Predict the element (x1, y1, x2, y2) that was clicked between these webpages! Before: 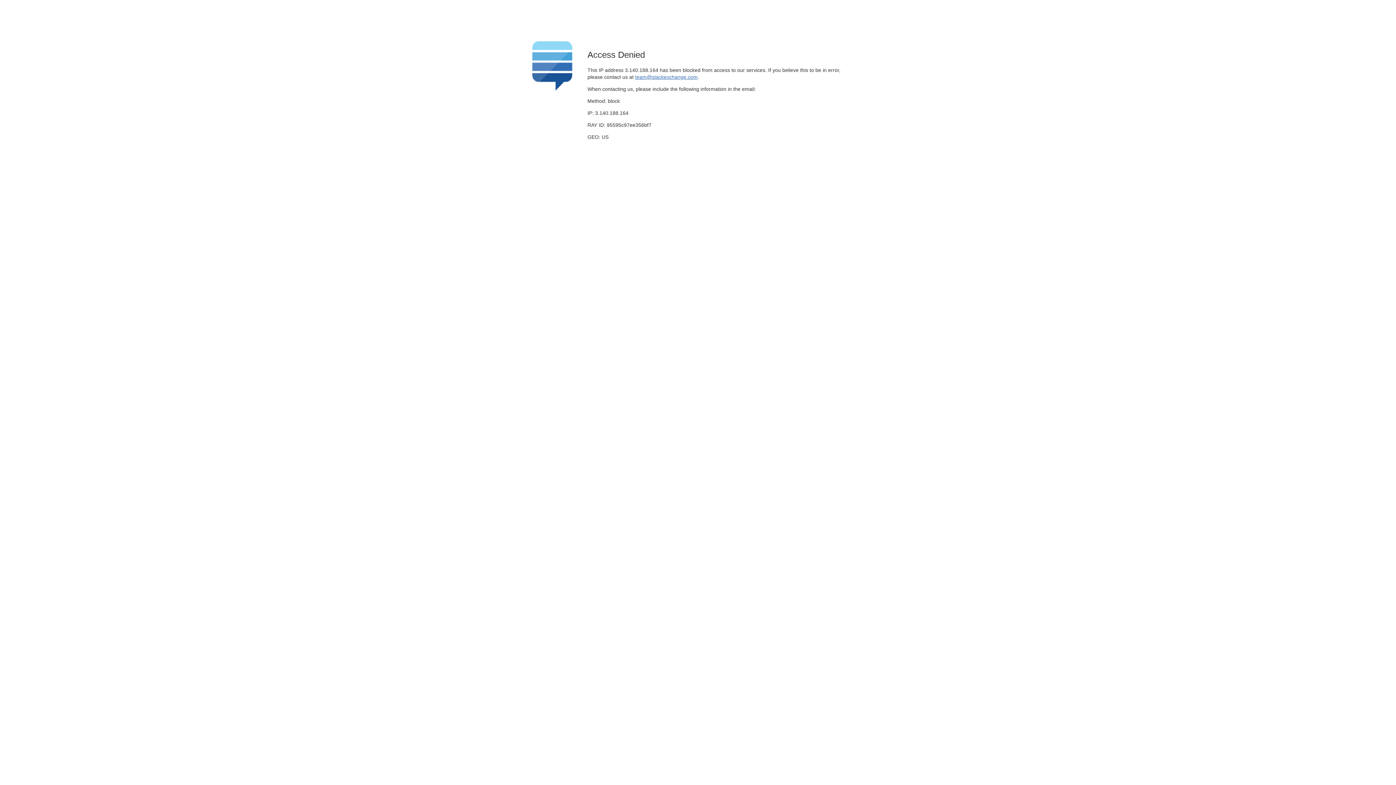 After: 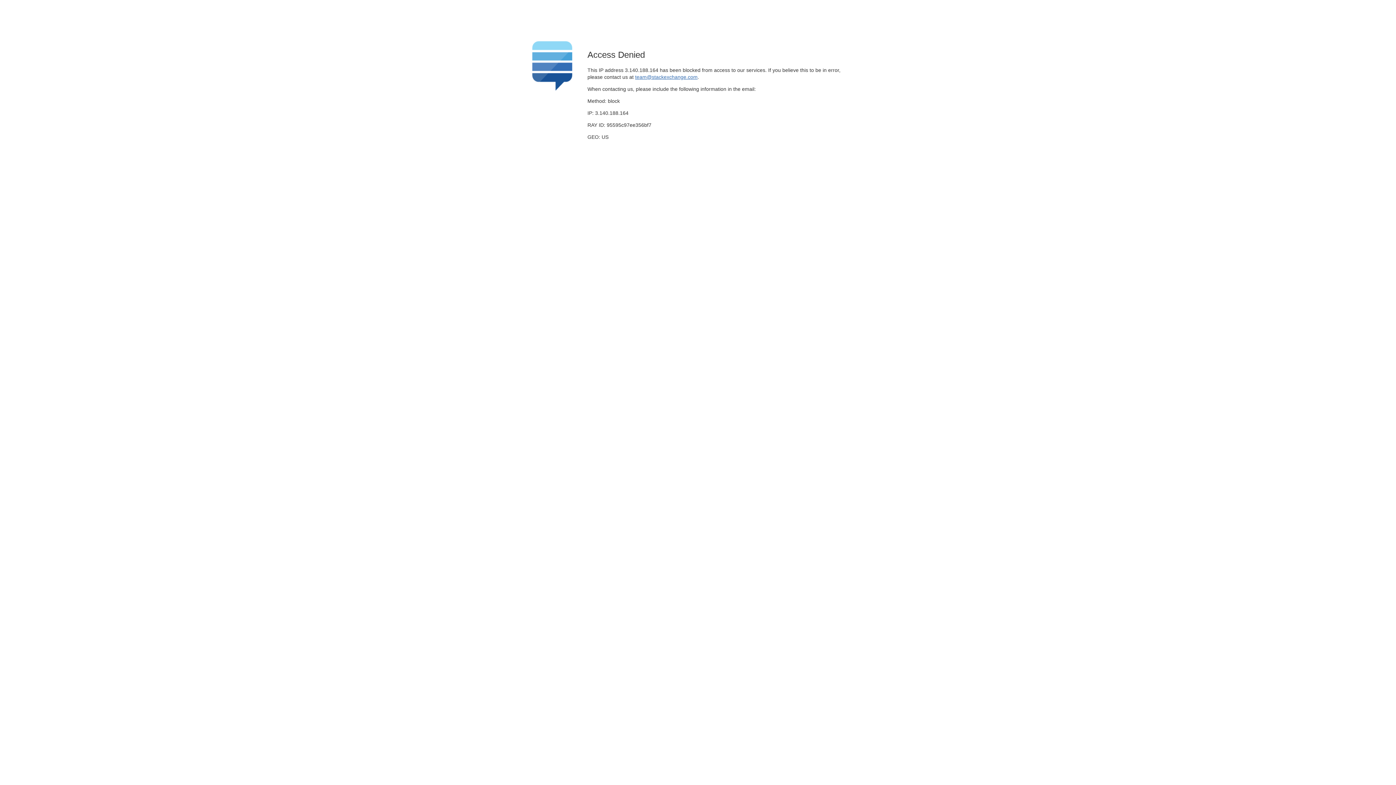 Action: bbox: (635, 74, 697, 79) label: team@stackexchange.com